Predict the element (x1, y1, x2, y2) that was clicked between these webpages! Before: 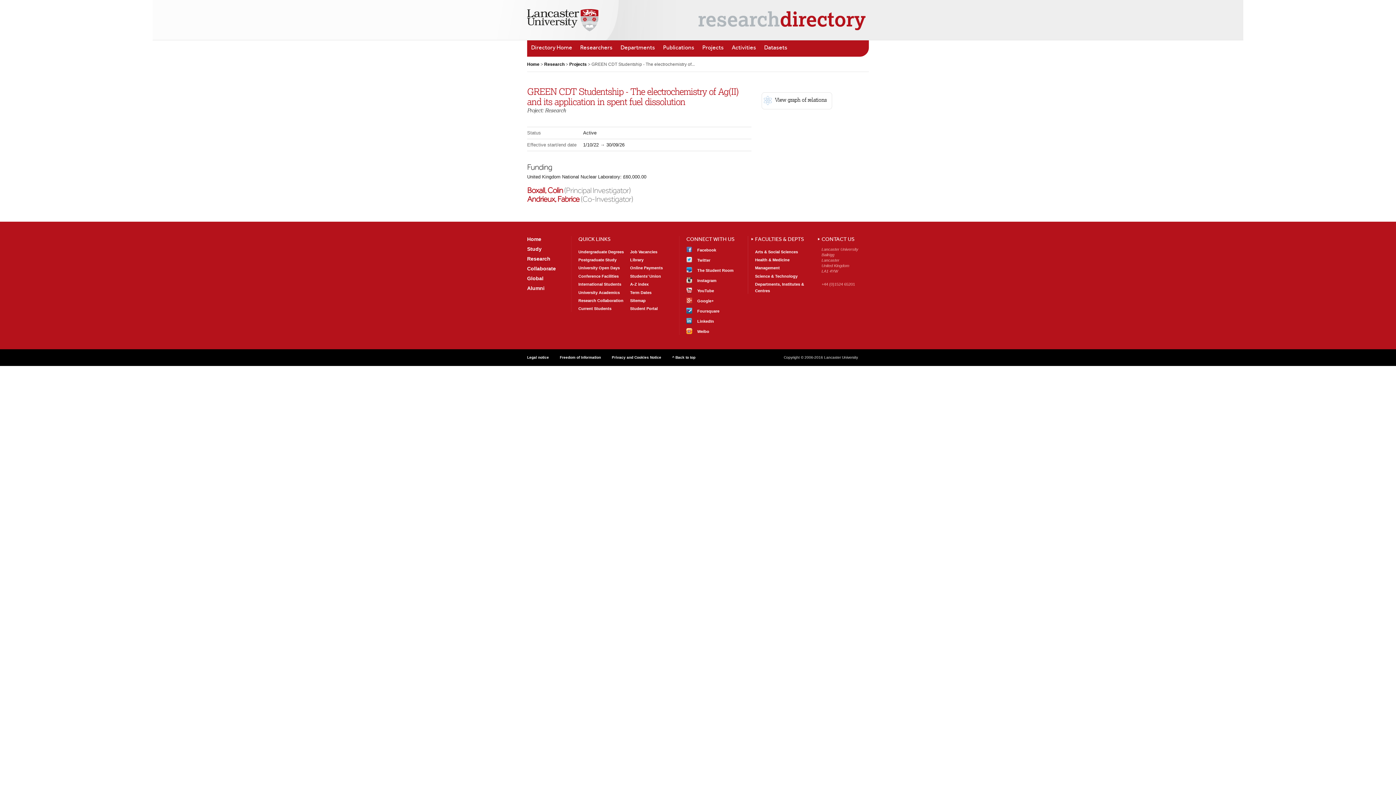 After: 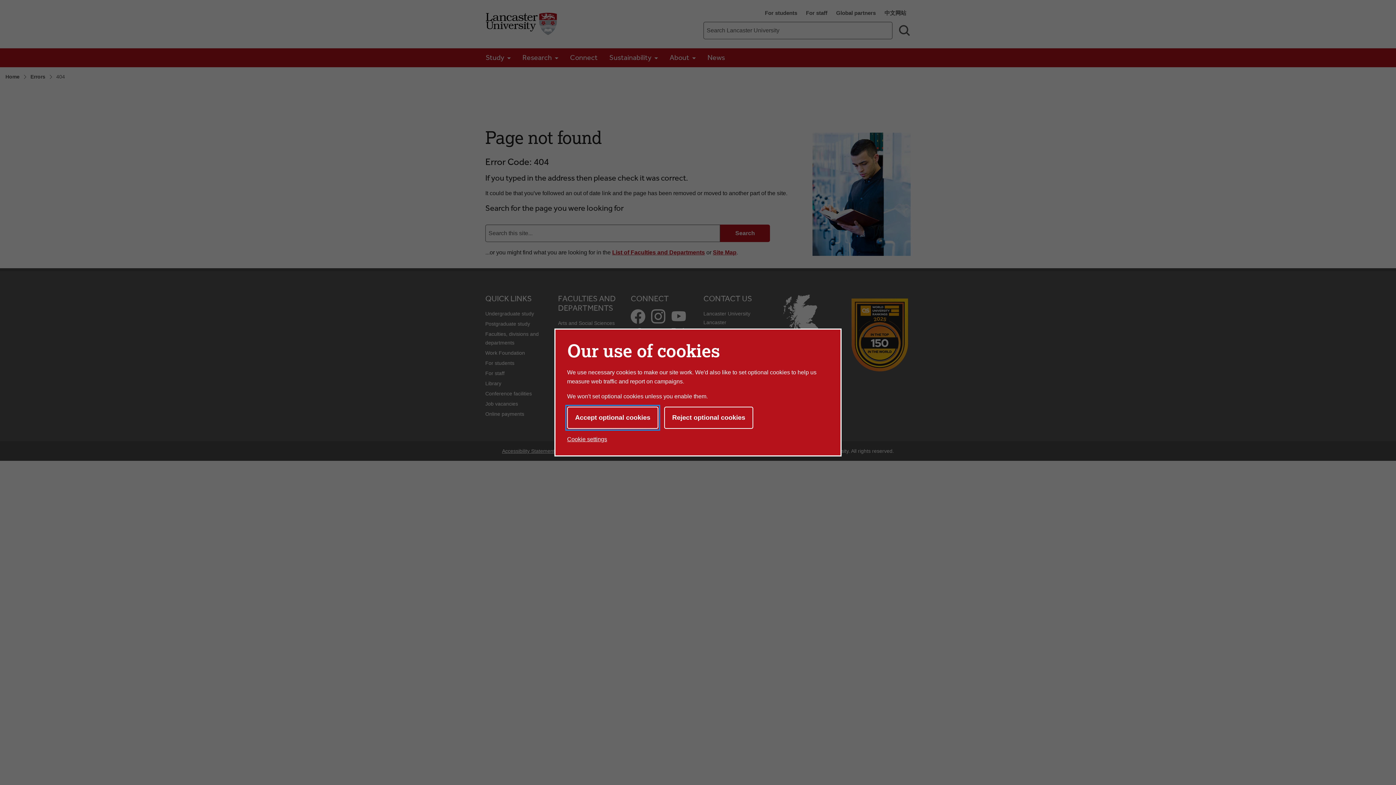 Action: label: A-Z index bbox: (630, 282, 648, 286)